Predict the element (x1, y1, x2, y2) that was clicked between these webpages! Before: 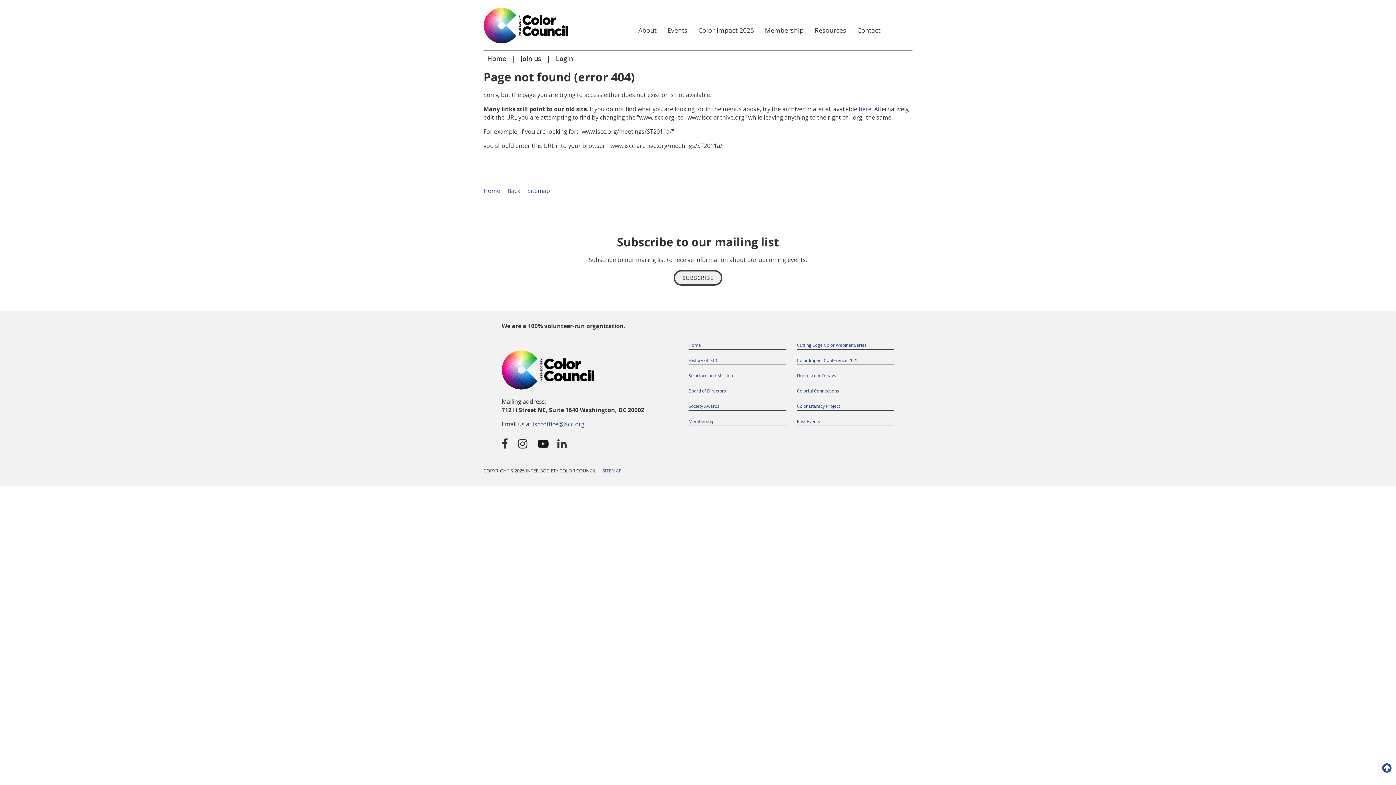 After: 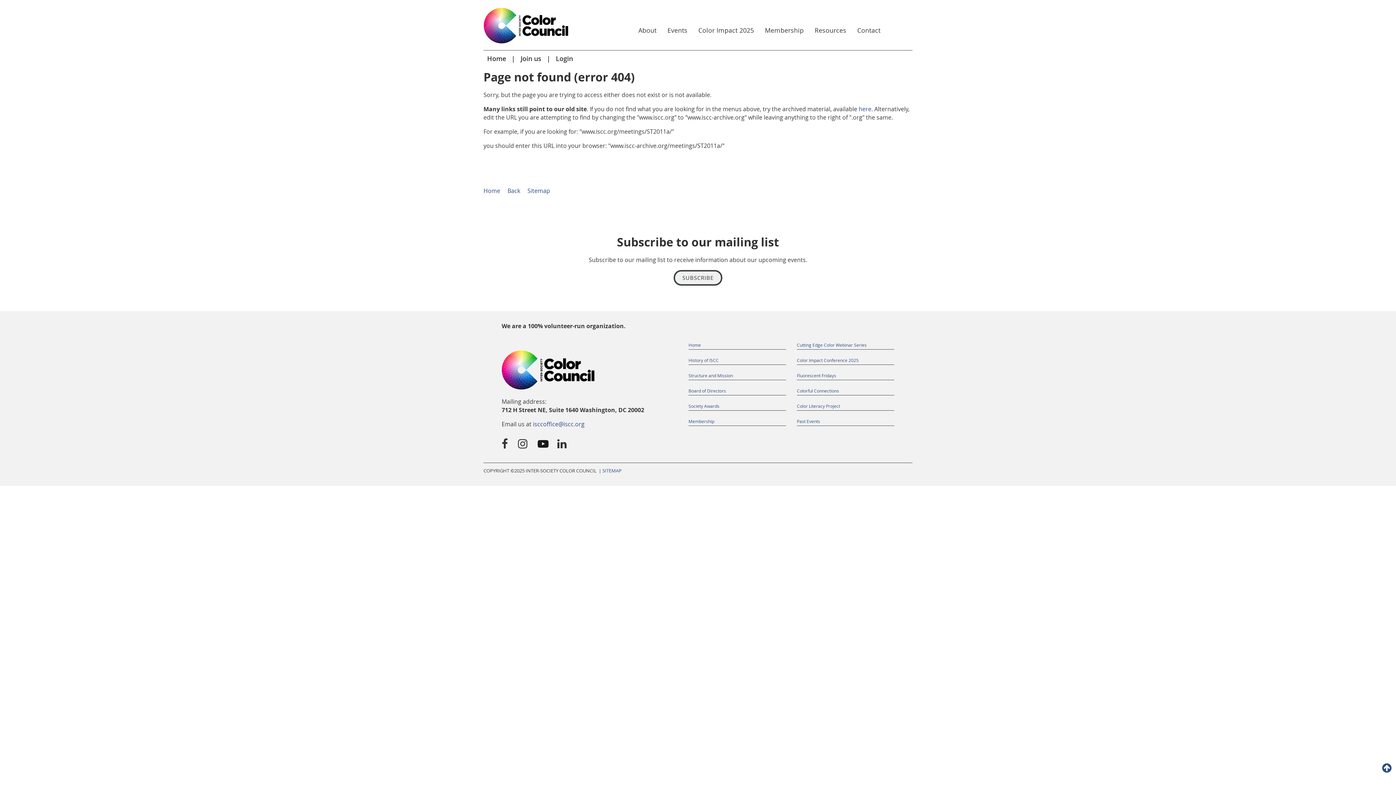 Action: label:  bbox: (1381, 762, 1392, 774)